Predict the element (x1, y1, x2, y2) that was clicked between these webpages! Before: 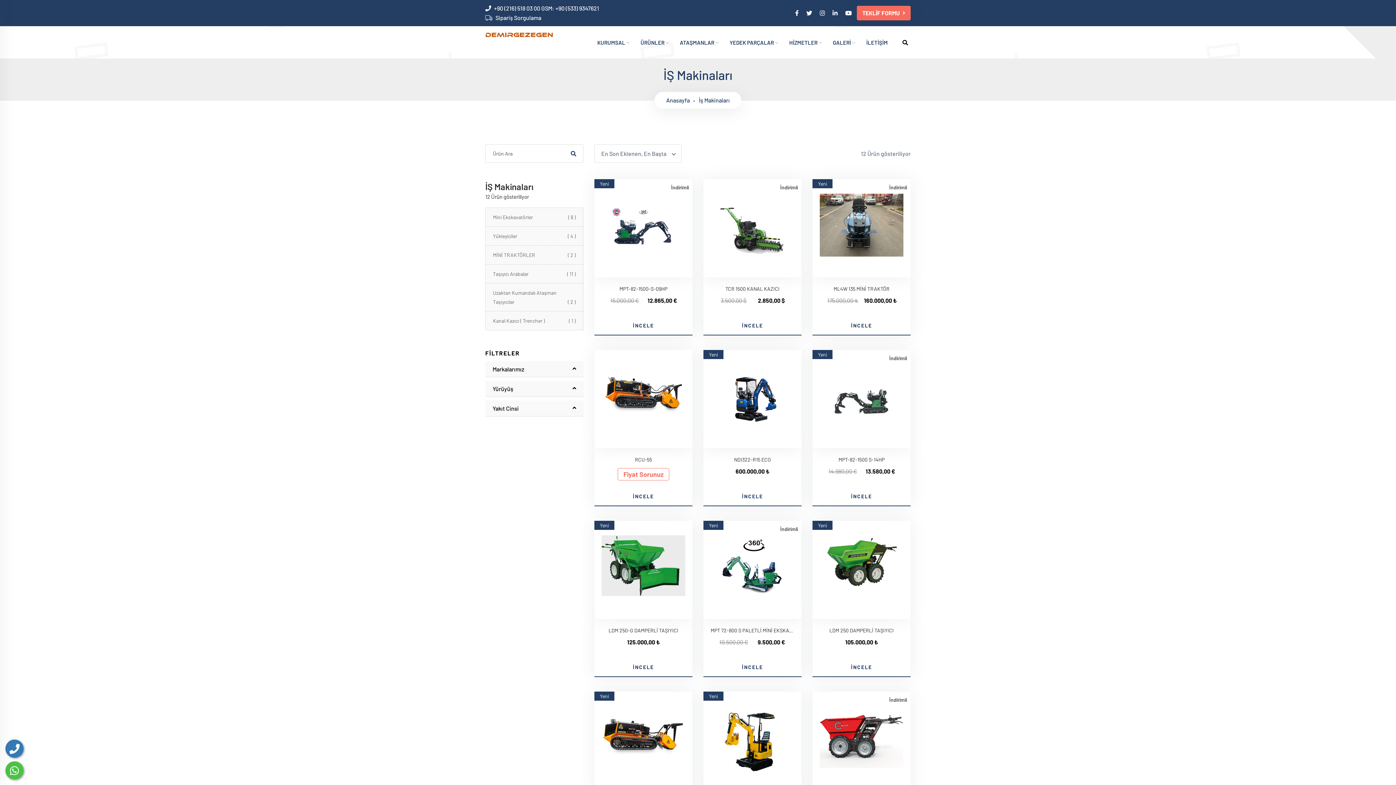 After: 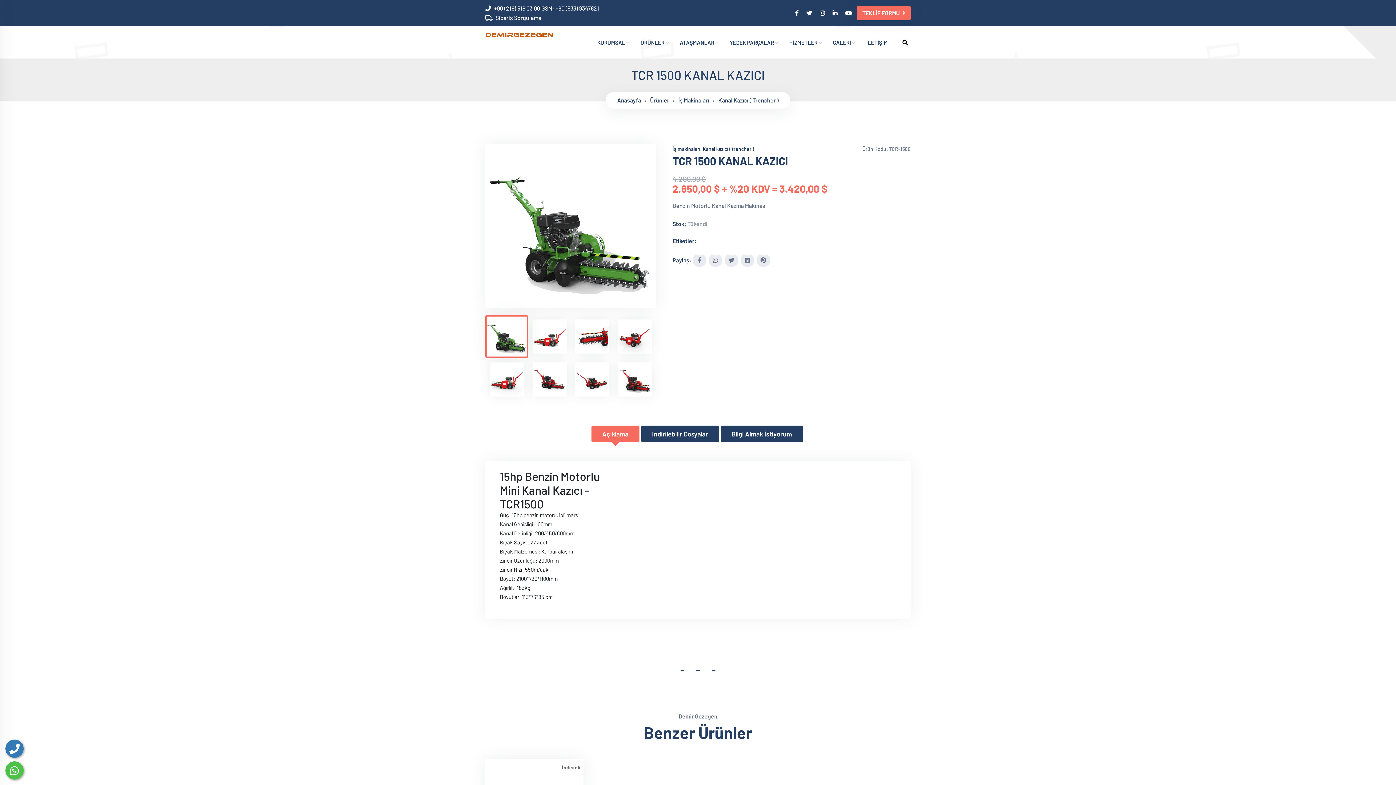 Action: bbox: (703, 316, 801, 334) label: İNCELE